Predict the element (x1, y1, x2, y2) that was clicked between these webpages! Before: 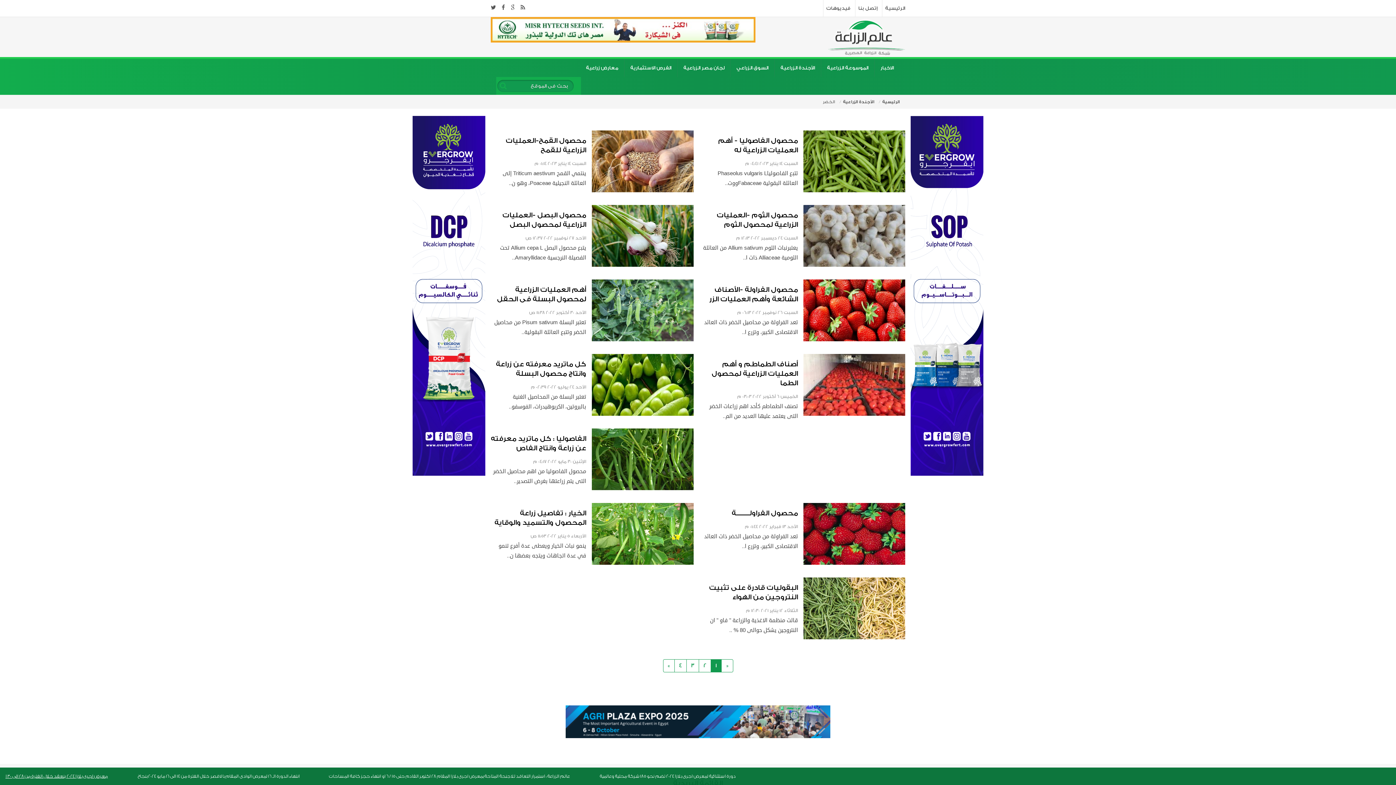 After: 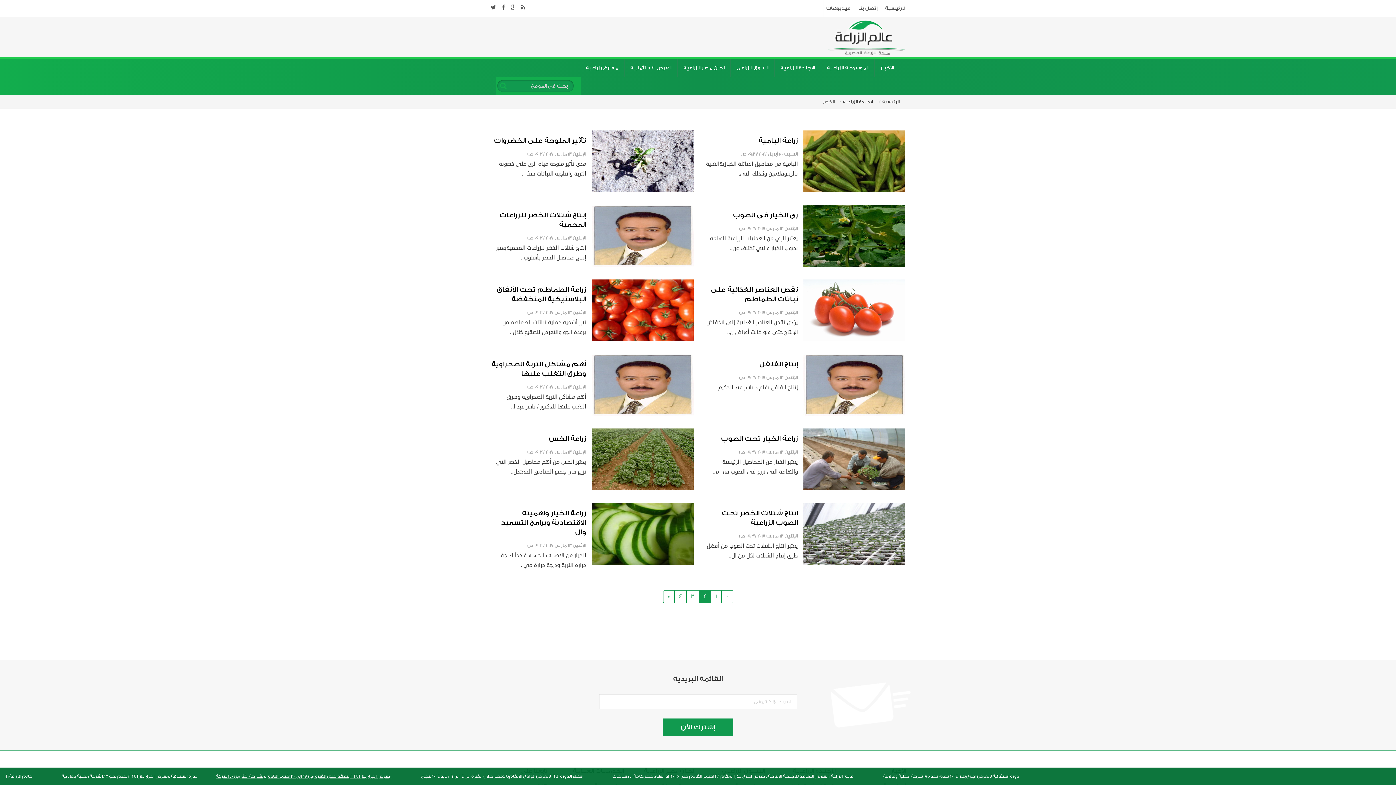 Action: label: 2 bbox: (698, 659, 711, 672)